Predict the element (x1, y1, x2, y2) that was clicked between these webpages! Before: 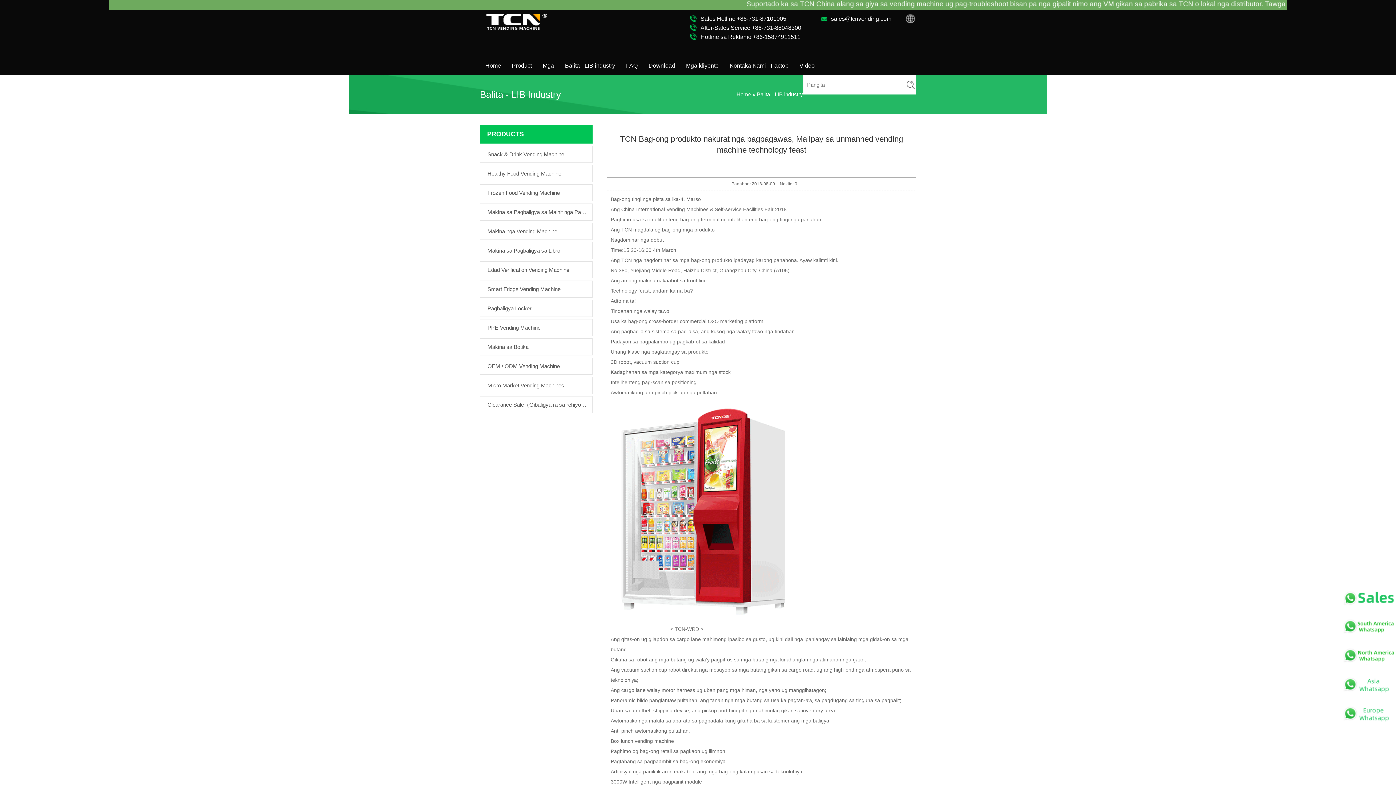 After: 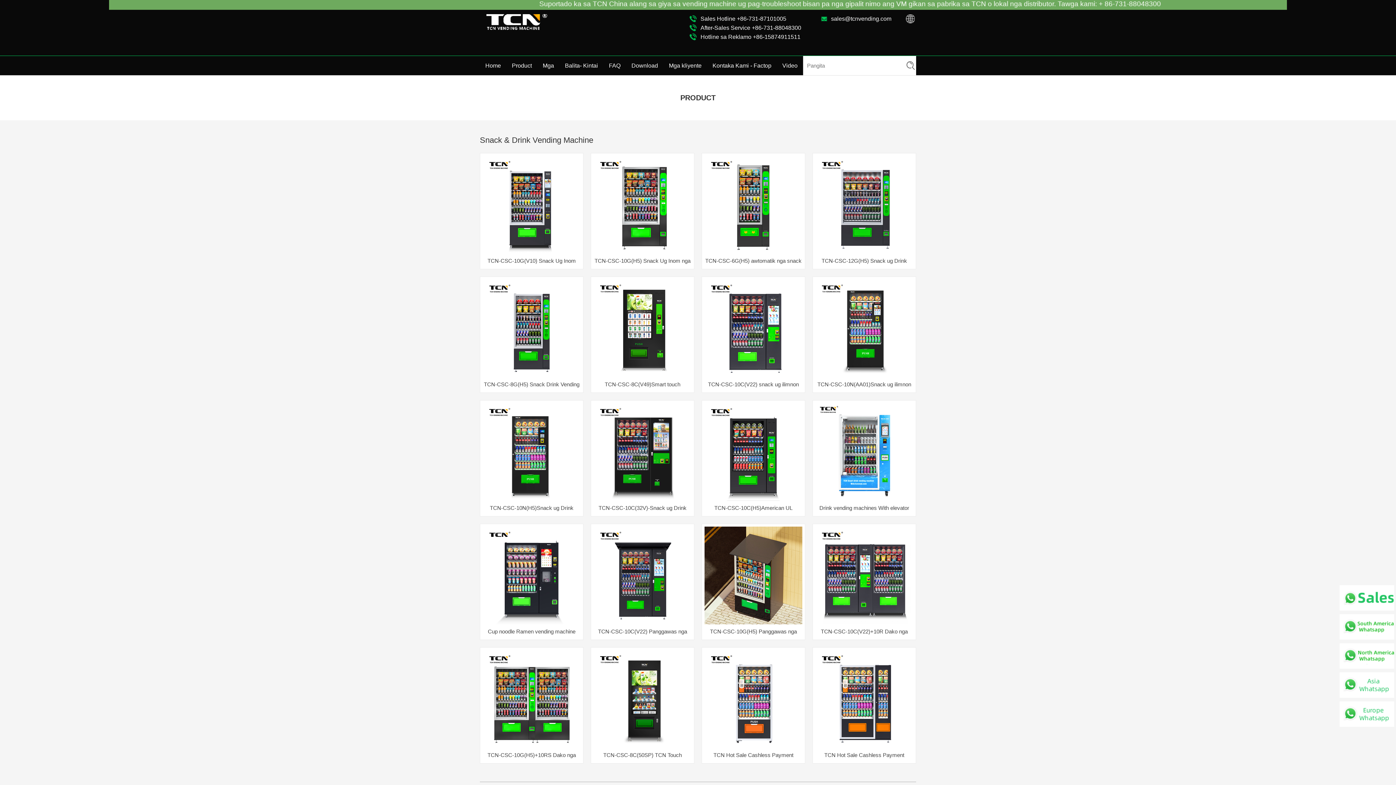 Action: bbox: (487, 146, 588, 162) label: Snack & Drink Vending Machine